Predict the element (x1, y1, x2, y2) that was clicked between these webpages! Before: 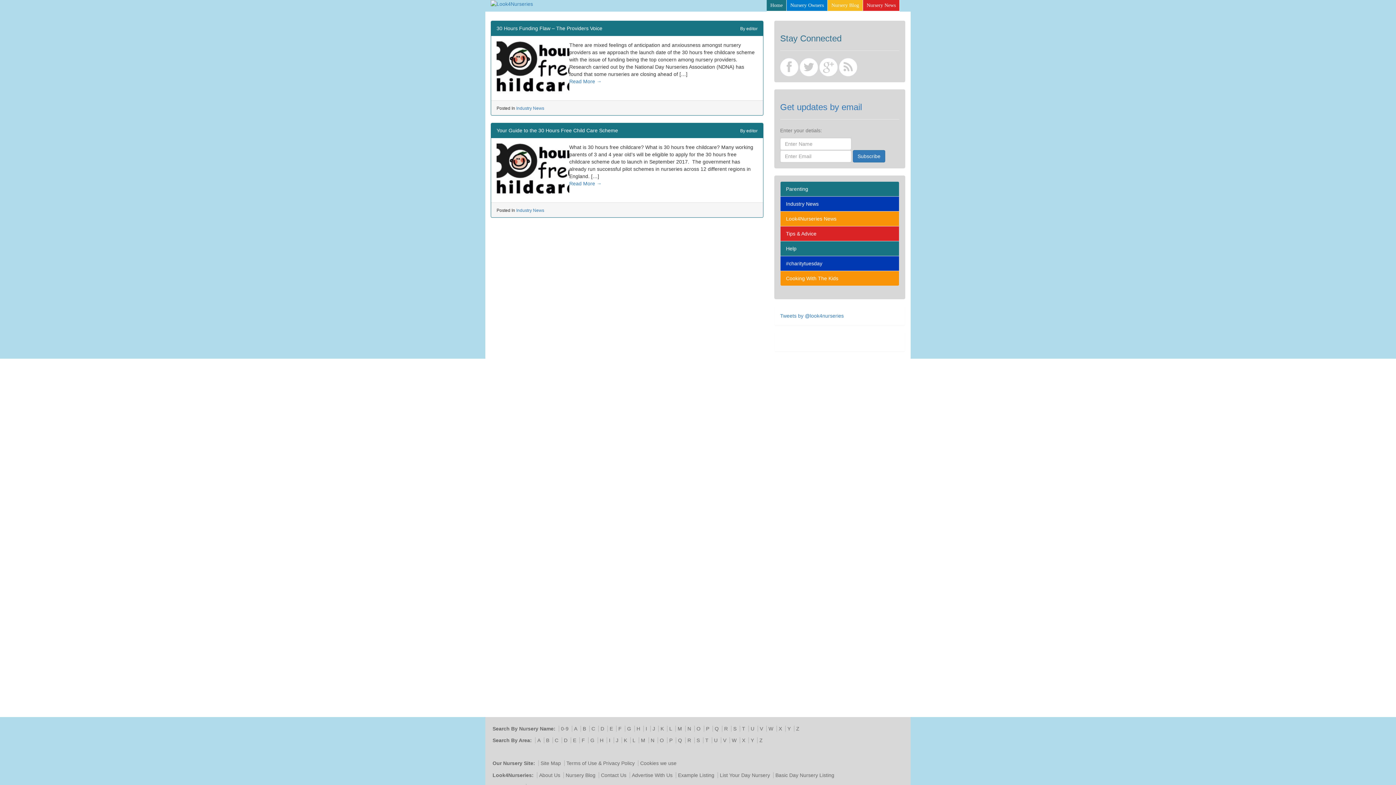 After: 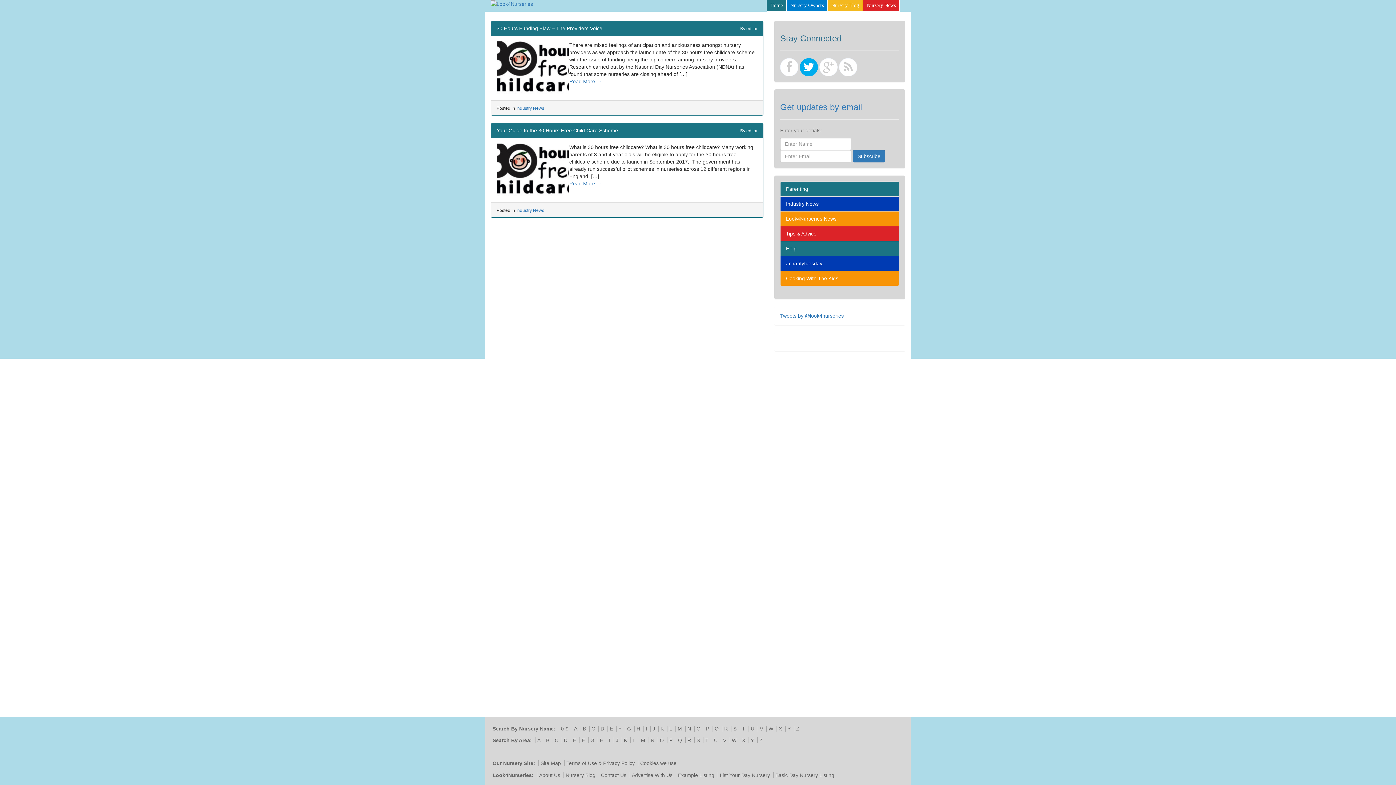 Action: bbox: (800, 58, 818, 76)